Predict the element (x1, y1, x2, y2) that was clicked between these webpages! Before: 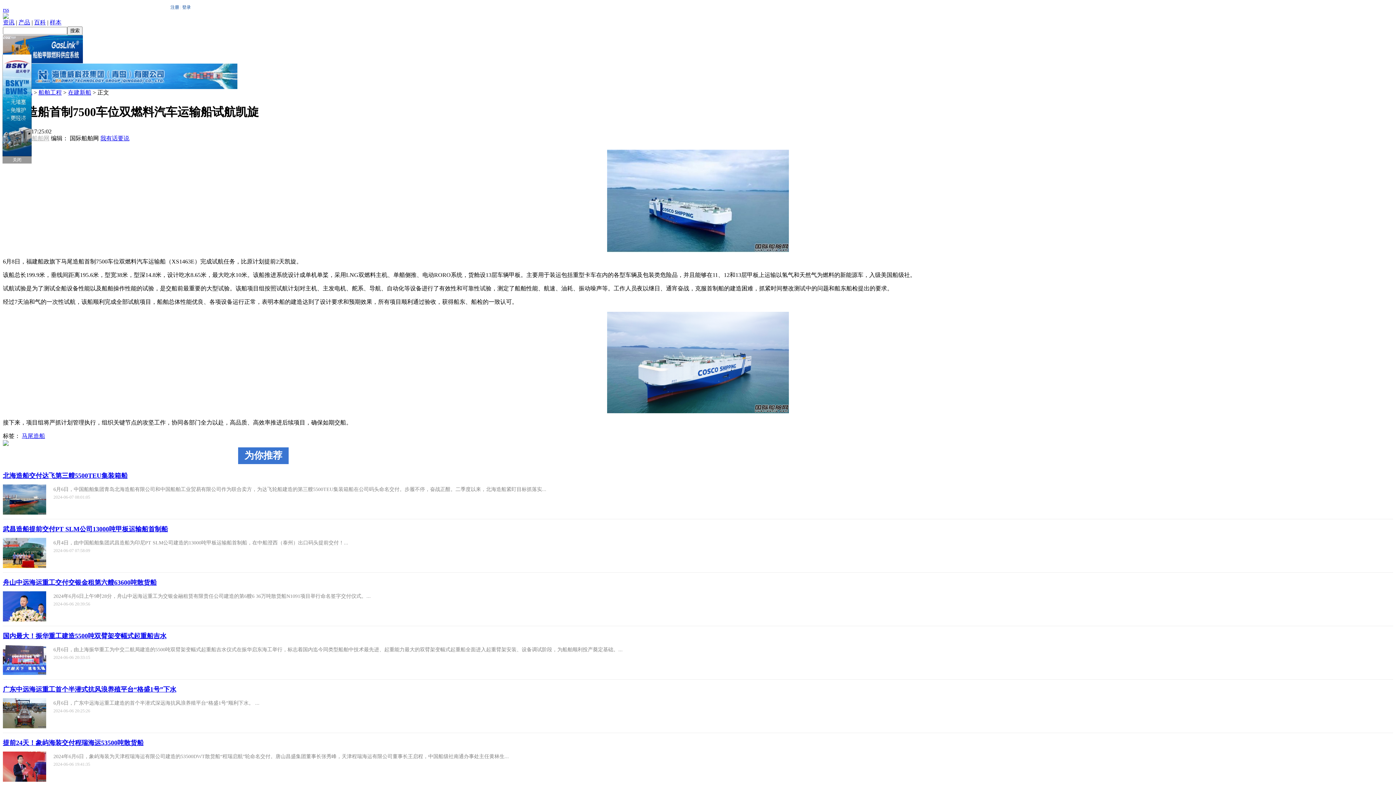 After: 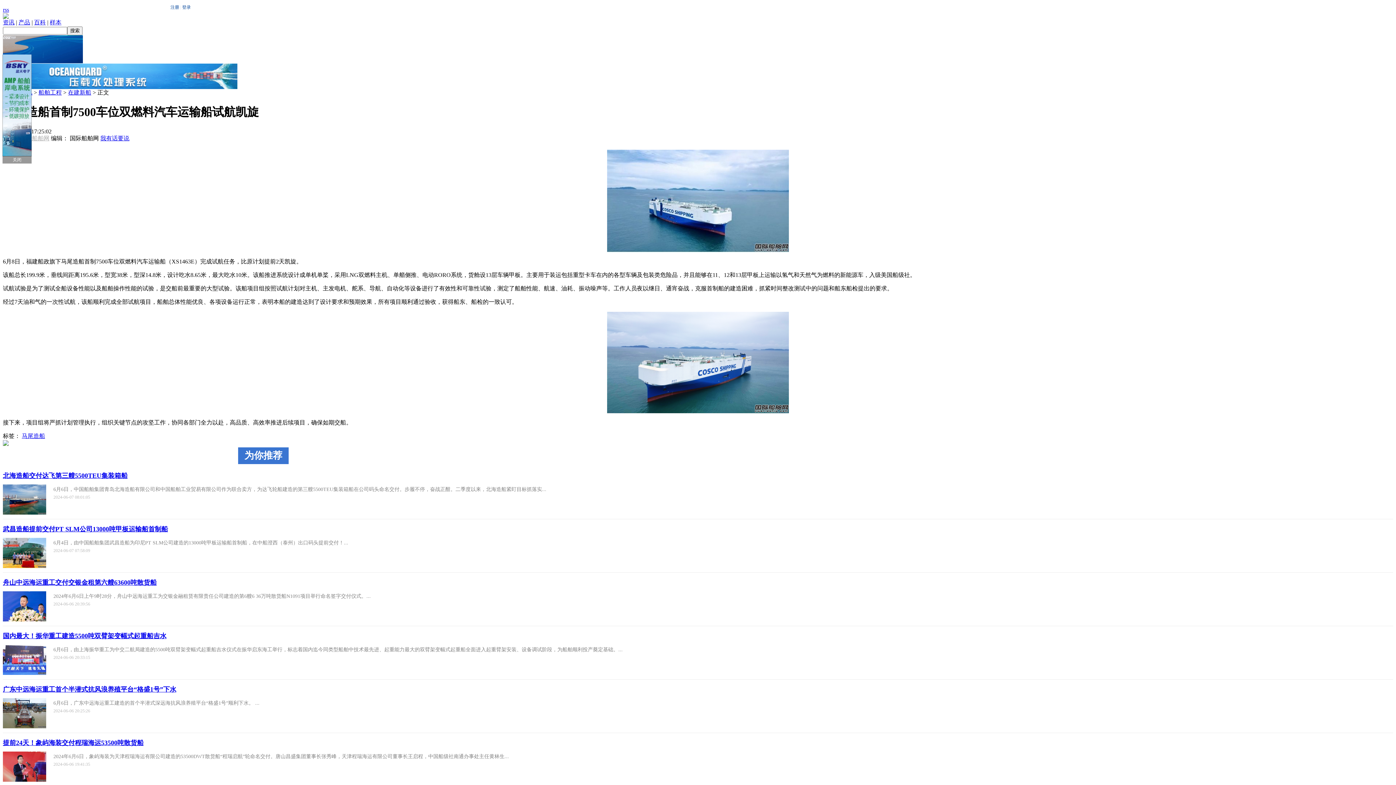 Action: label: 样本 bbox: (49, 19, 61, 25)